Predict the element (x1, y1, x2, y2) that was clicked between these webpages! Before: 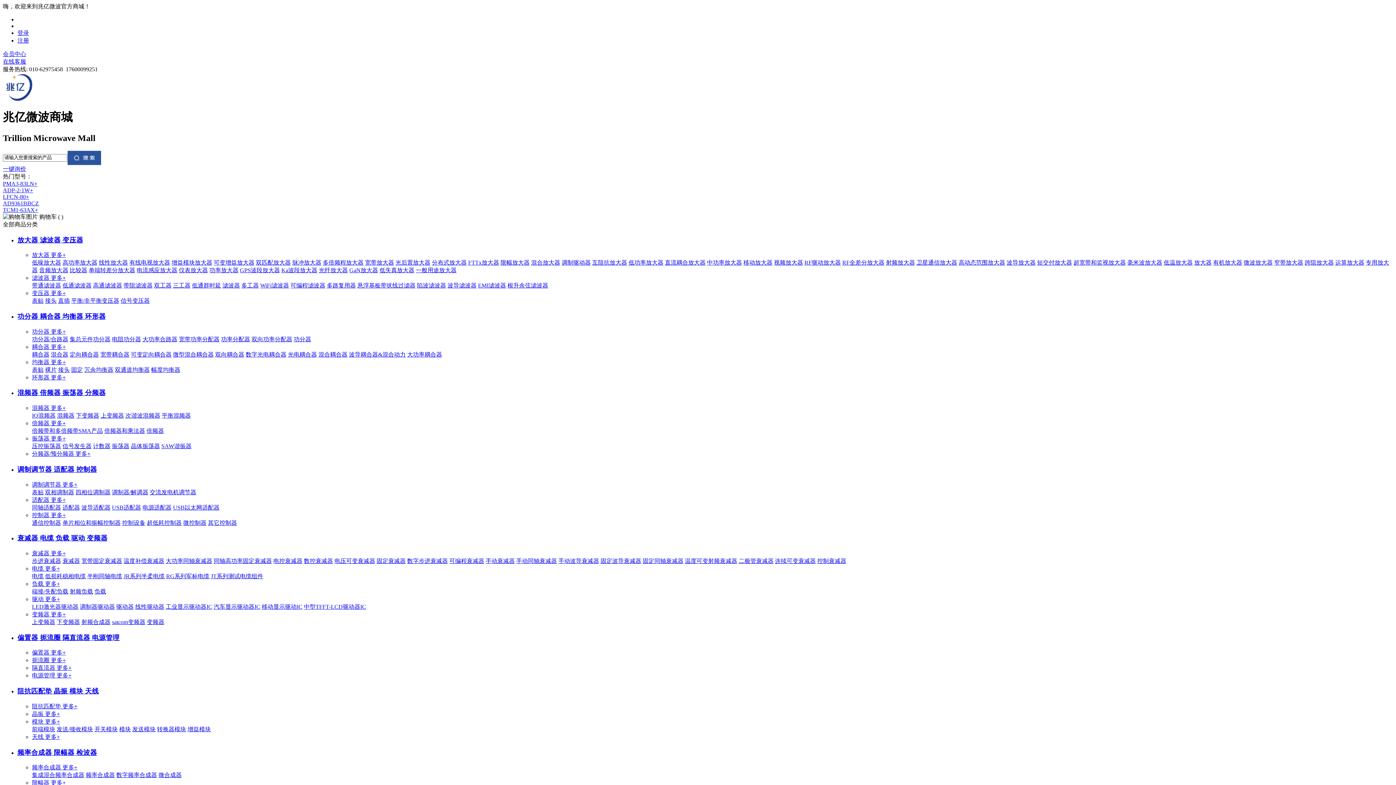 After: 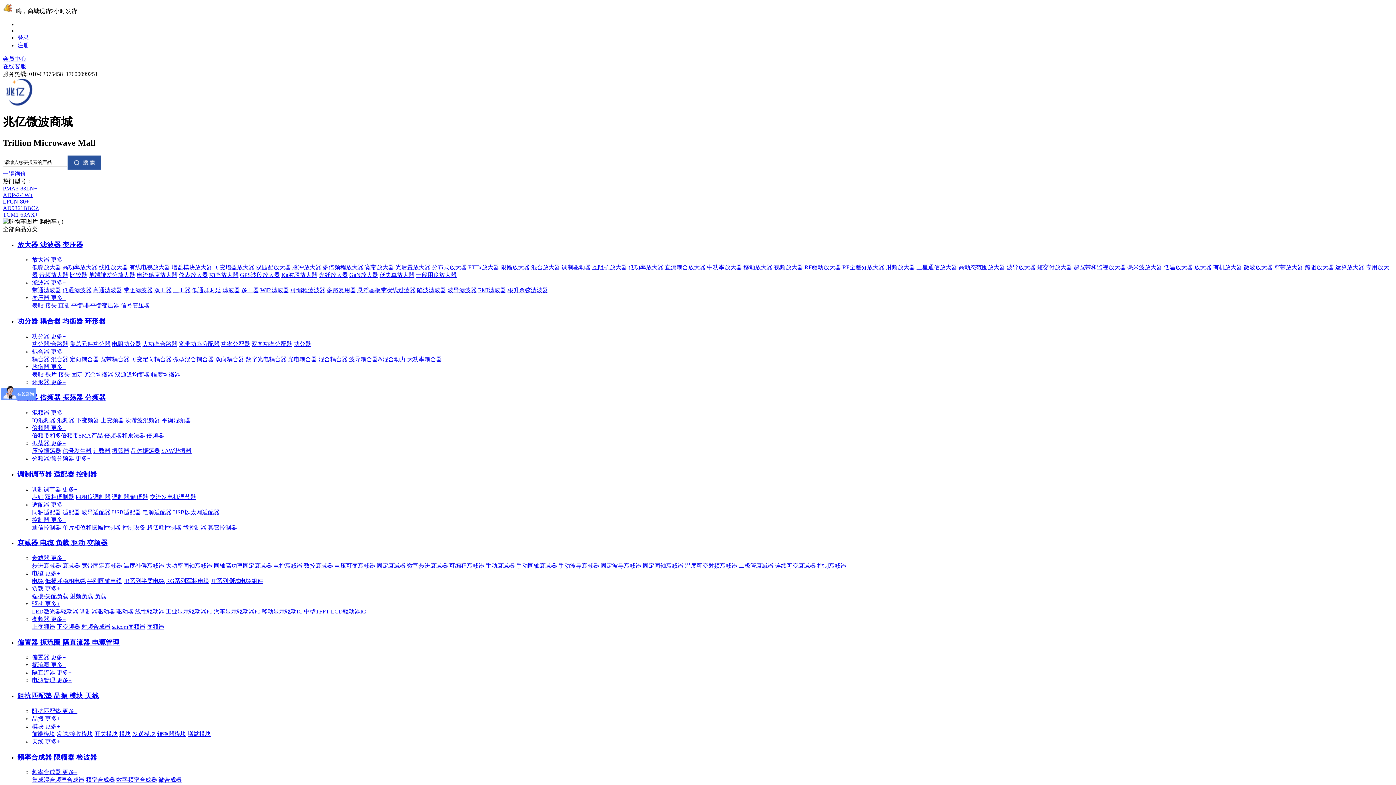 Action: label: 负载 bbox: (94, 588, 106, 594)